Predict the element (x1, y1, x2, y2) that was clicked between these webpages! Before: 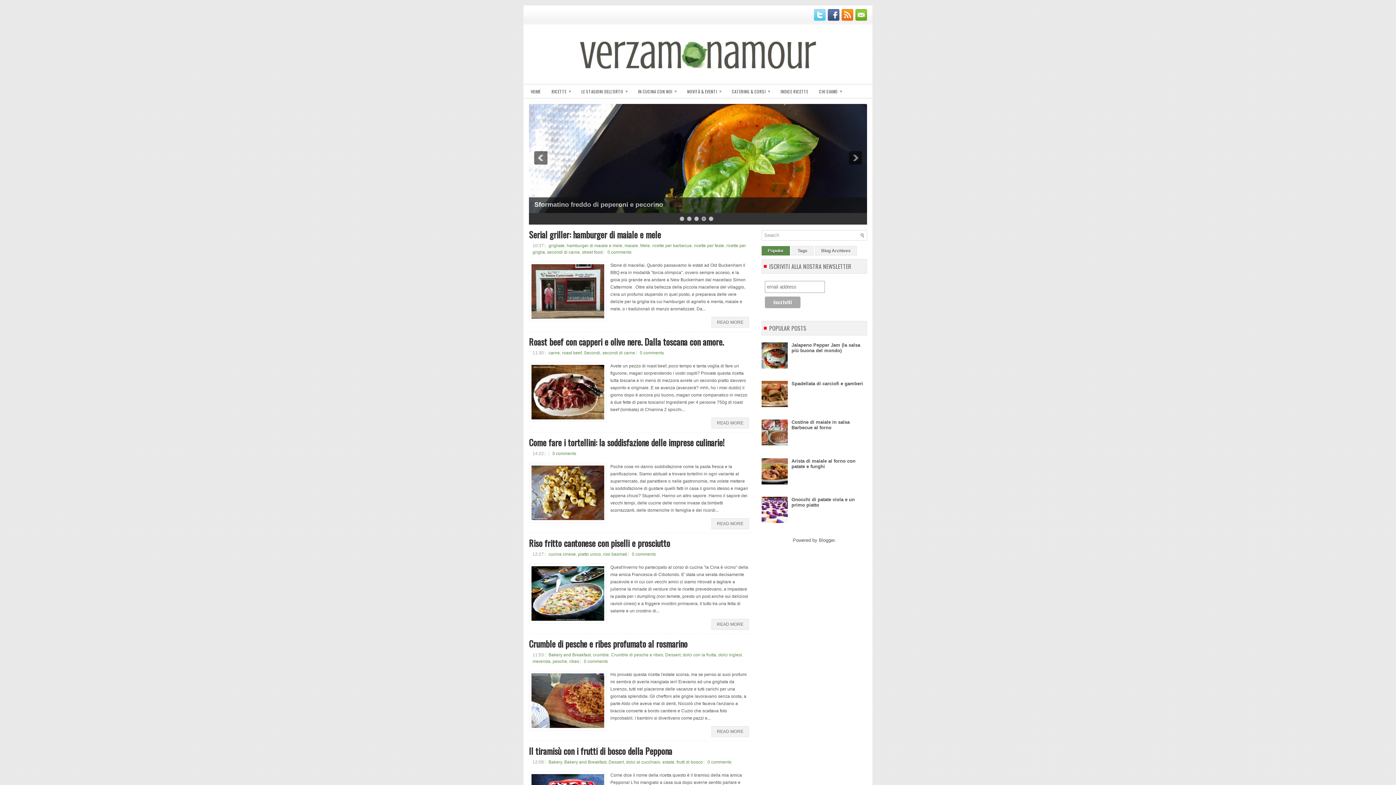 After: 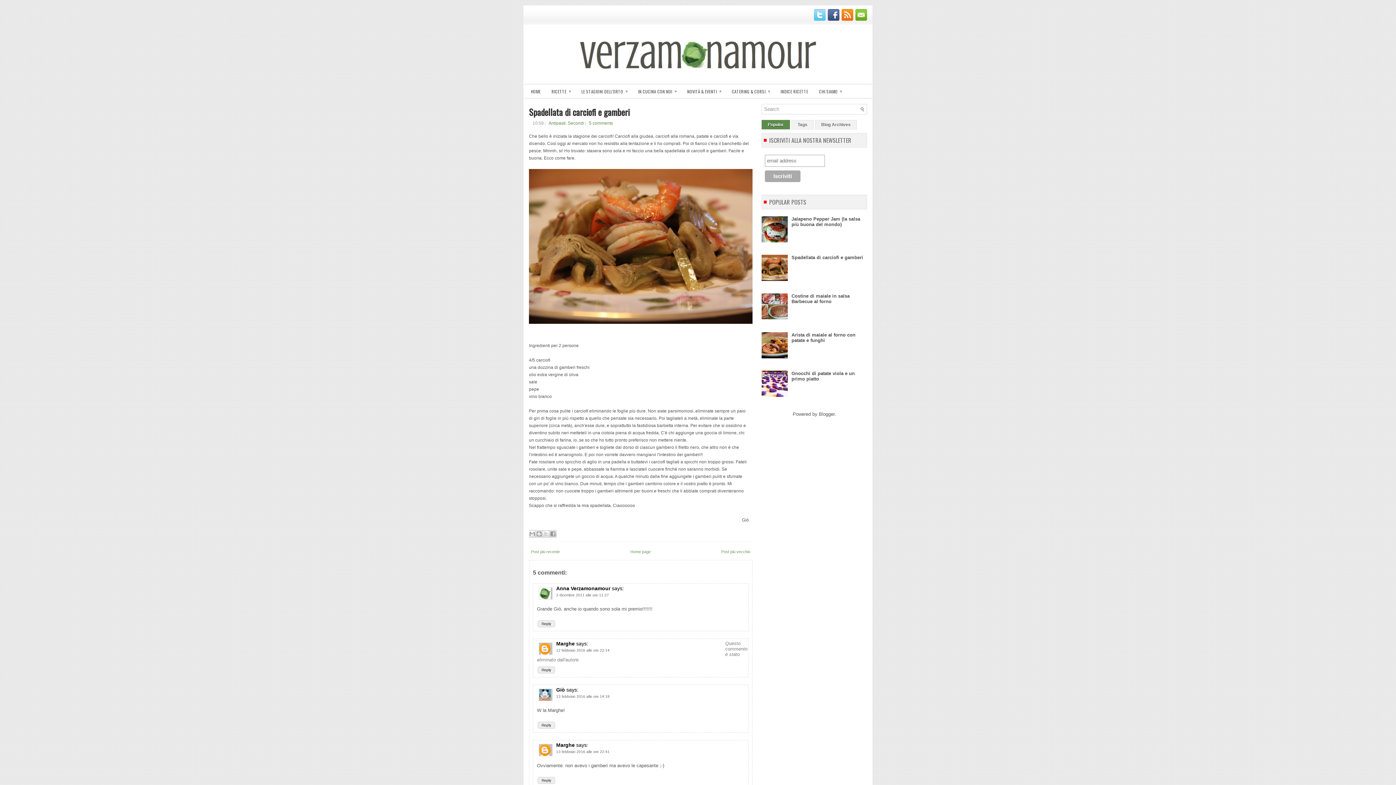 Action: bbox: (791, 381, 863, 386) label: Spadellata di carciofi e gamberi